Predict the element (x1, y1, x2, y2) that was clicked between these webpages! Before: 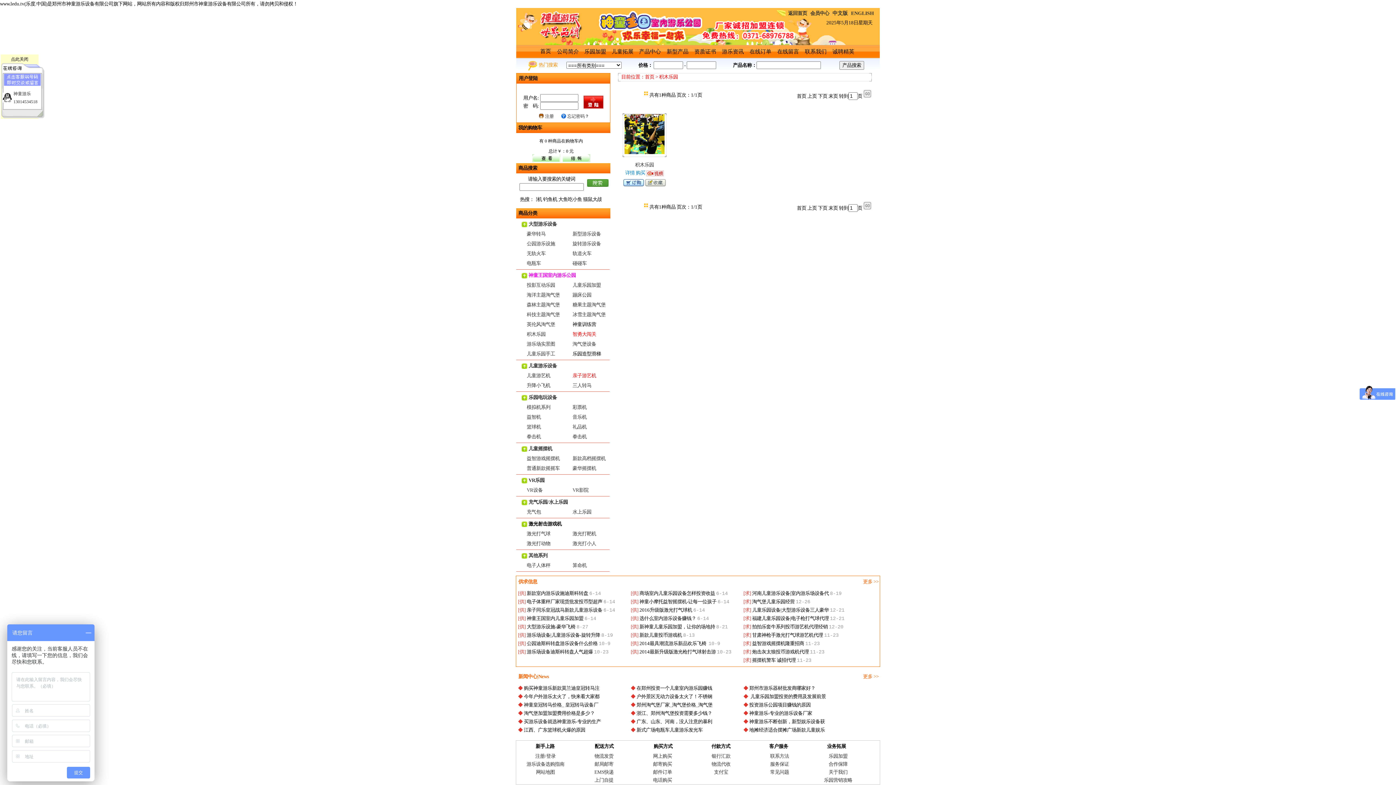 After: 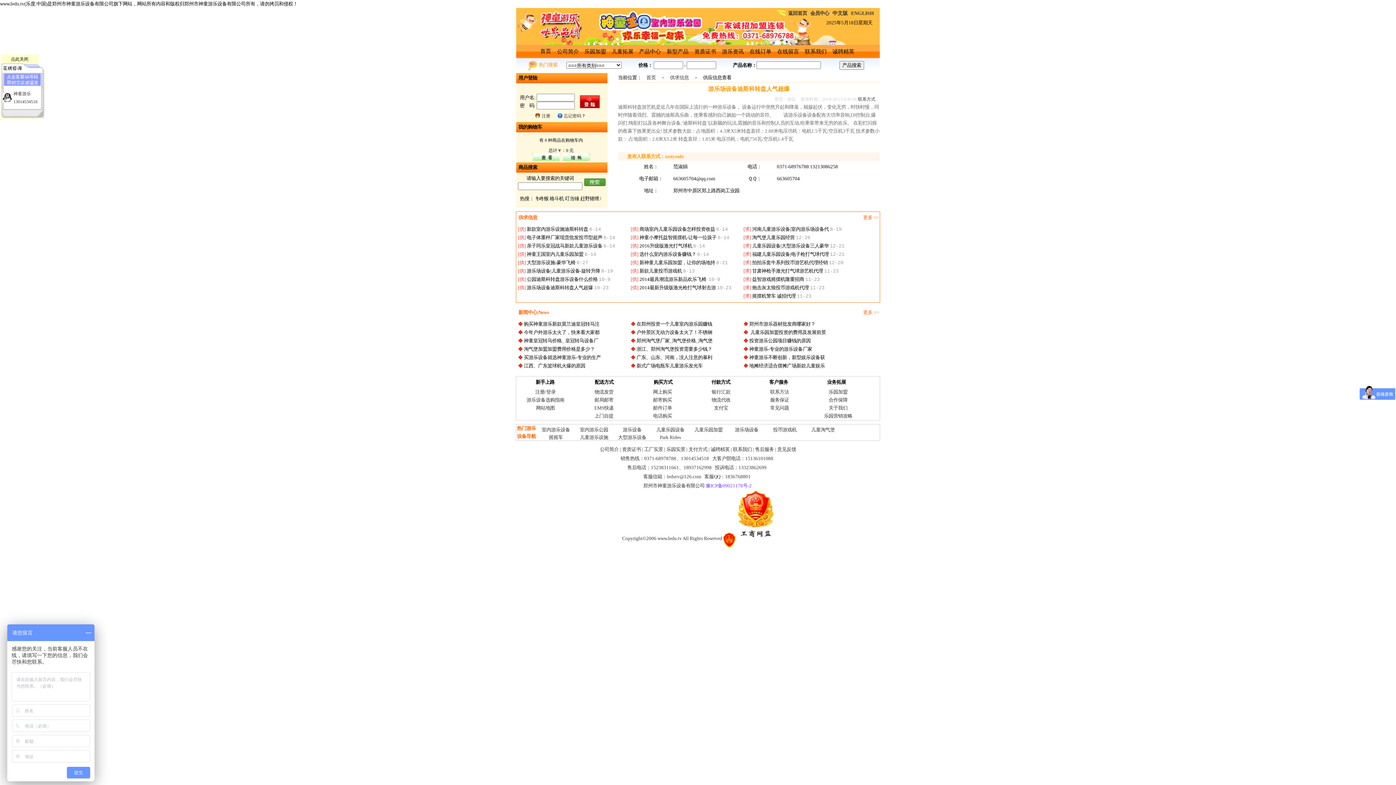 Action: label: 游乐场设备迪斯科转盘人气超爆 bbox: (526, 649, 593, 654)